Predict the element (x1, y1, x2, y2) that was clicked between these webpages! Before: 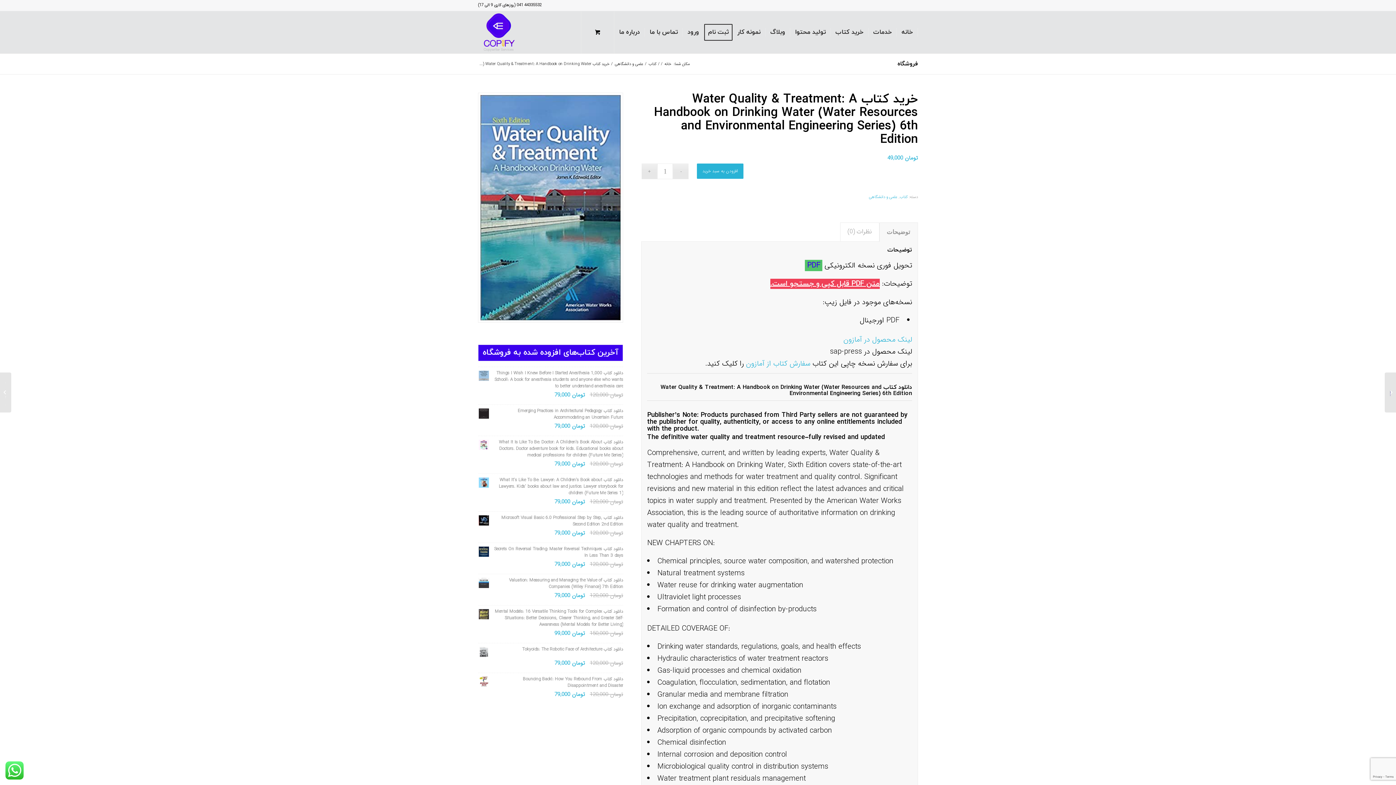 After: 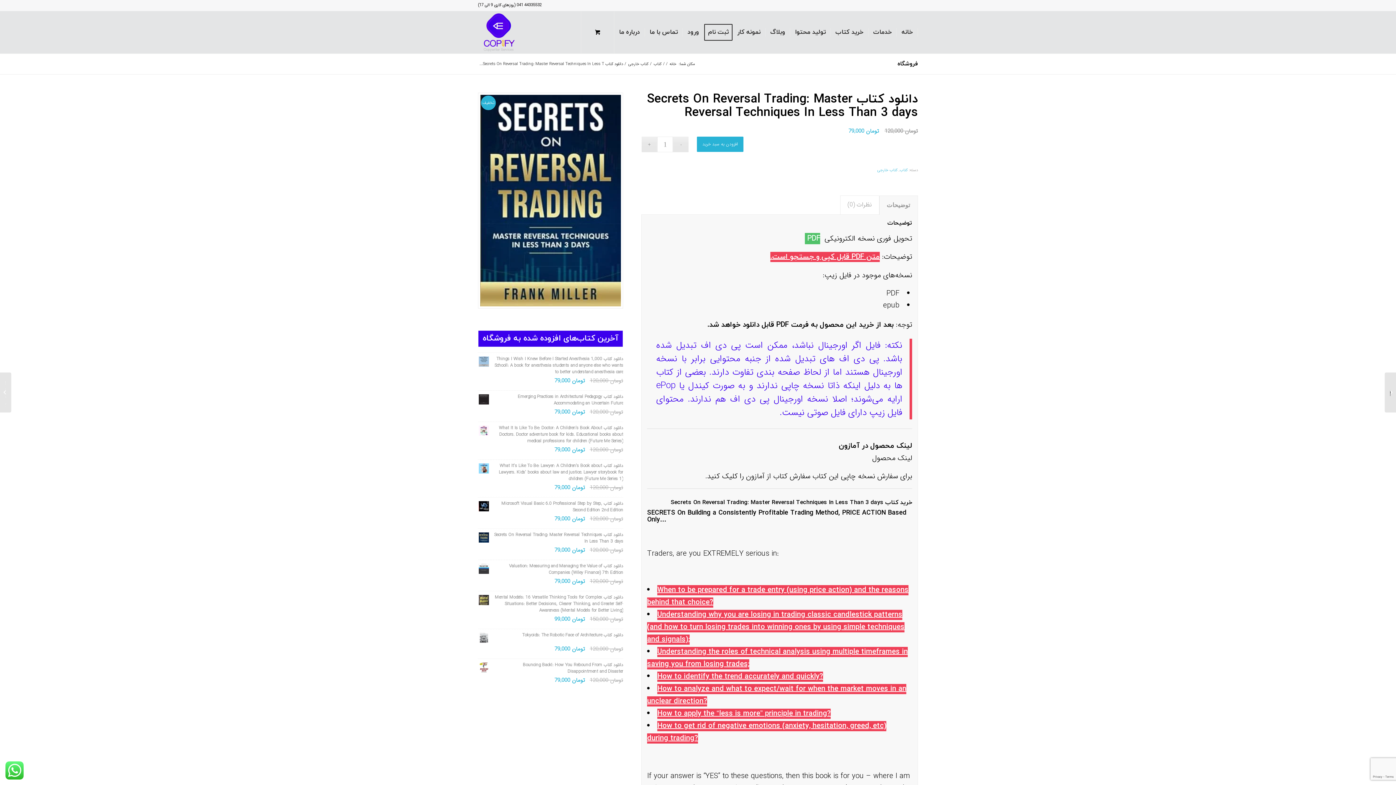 Action: label: دانلود کتاب Secrets On Reversal Trading: Master Reversal Techniques In Less Than 3 days bbox: (478, 546, 623, 559)